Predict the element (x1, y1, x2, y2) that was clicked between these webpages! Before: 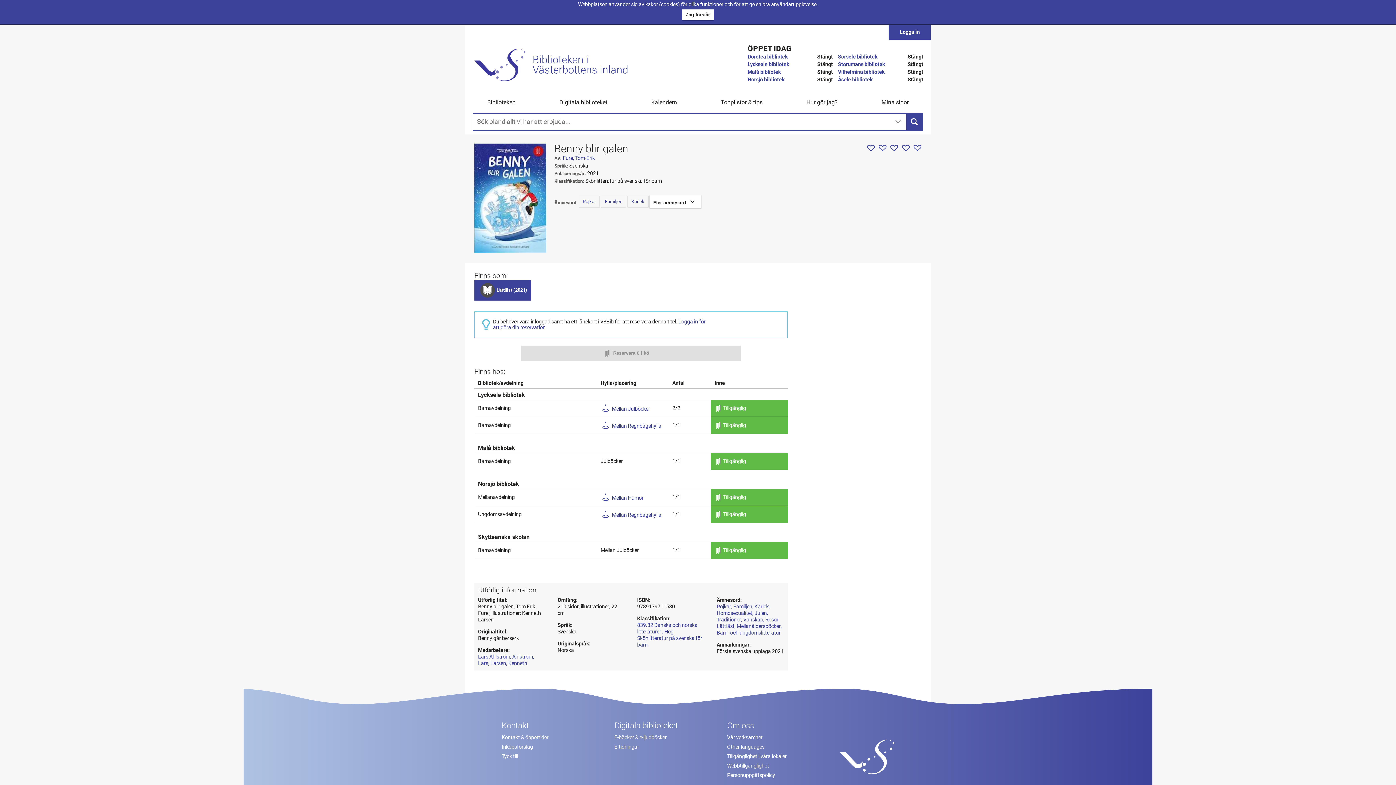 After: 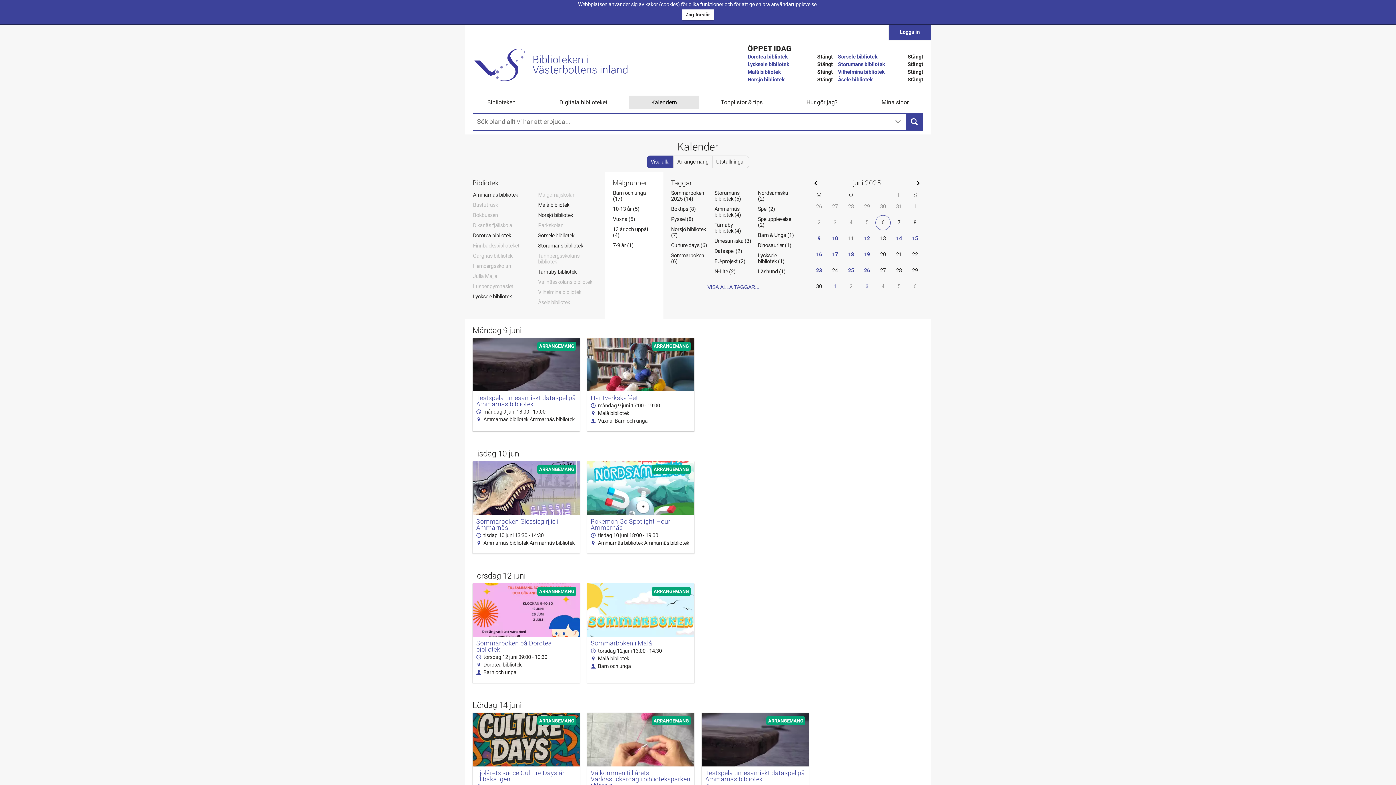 Action: bbox: (629, 95, 699, 109) label: Kalendern